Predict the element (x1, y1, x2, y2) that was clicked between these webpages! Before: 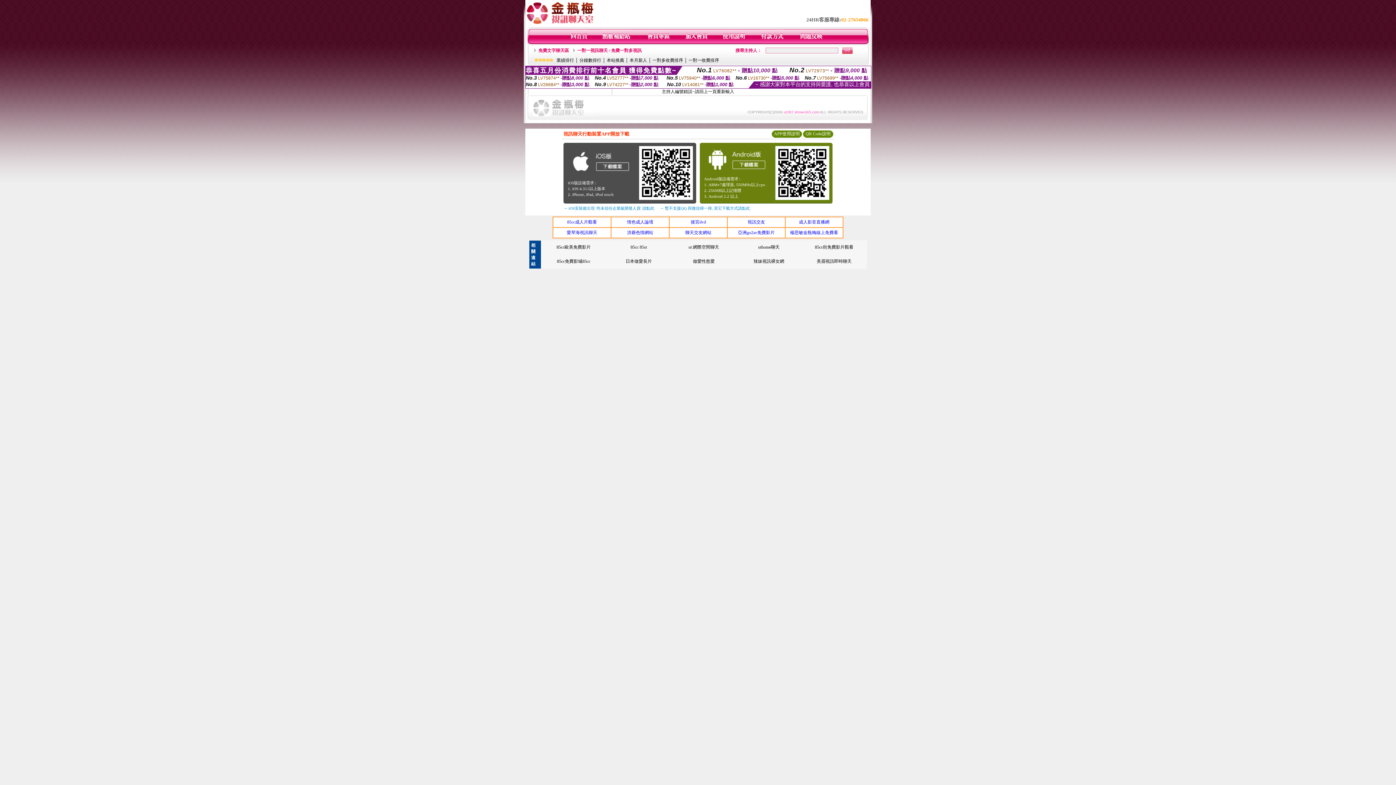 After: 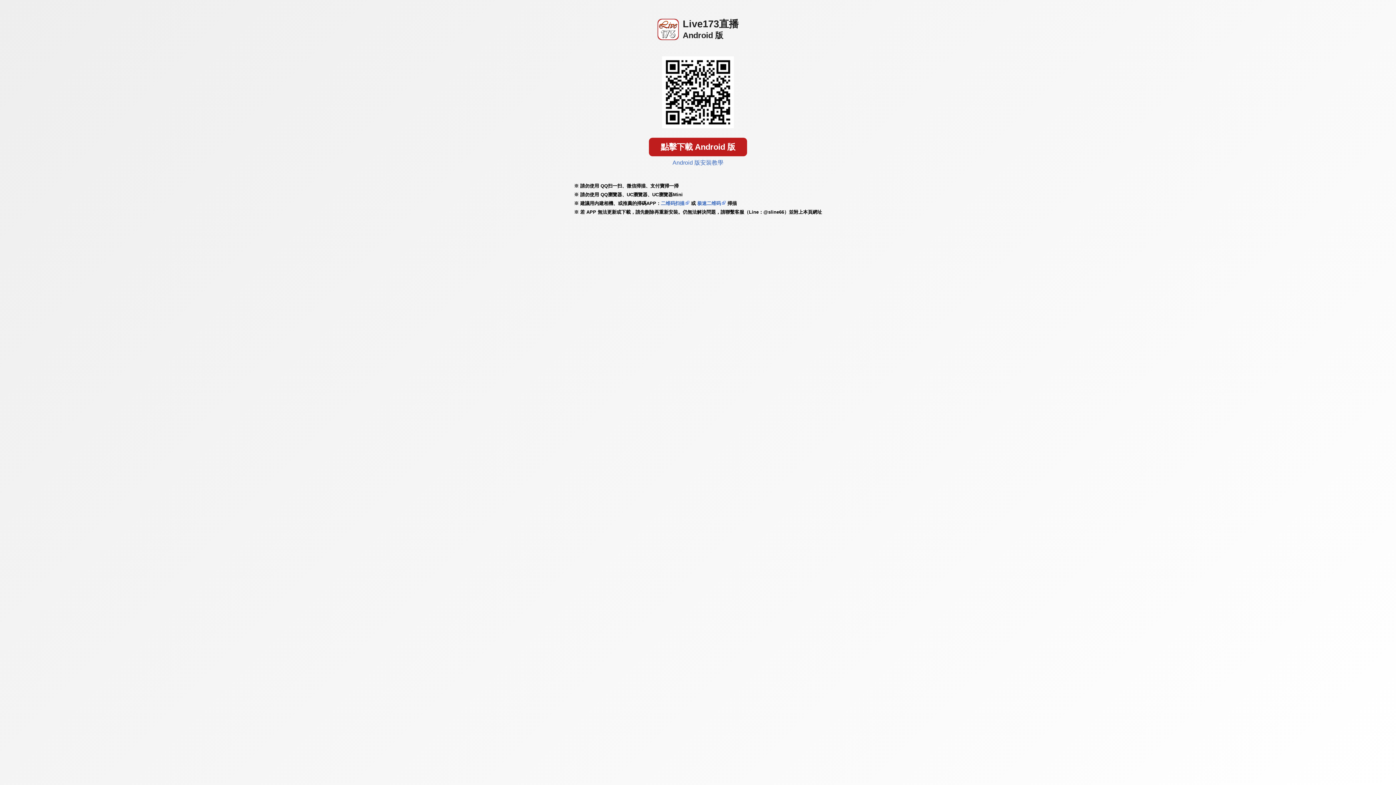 Action: bbox: (705, 169, 767, 174)